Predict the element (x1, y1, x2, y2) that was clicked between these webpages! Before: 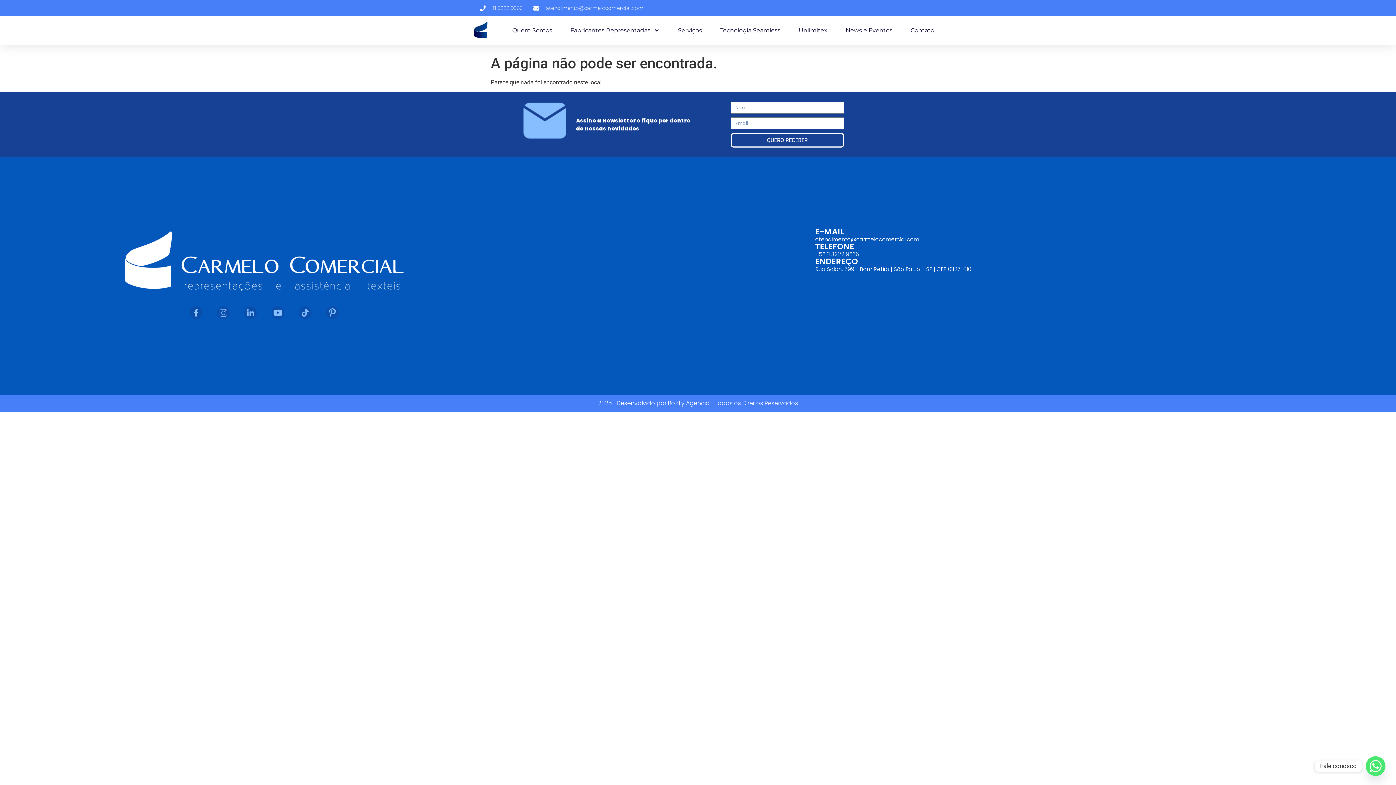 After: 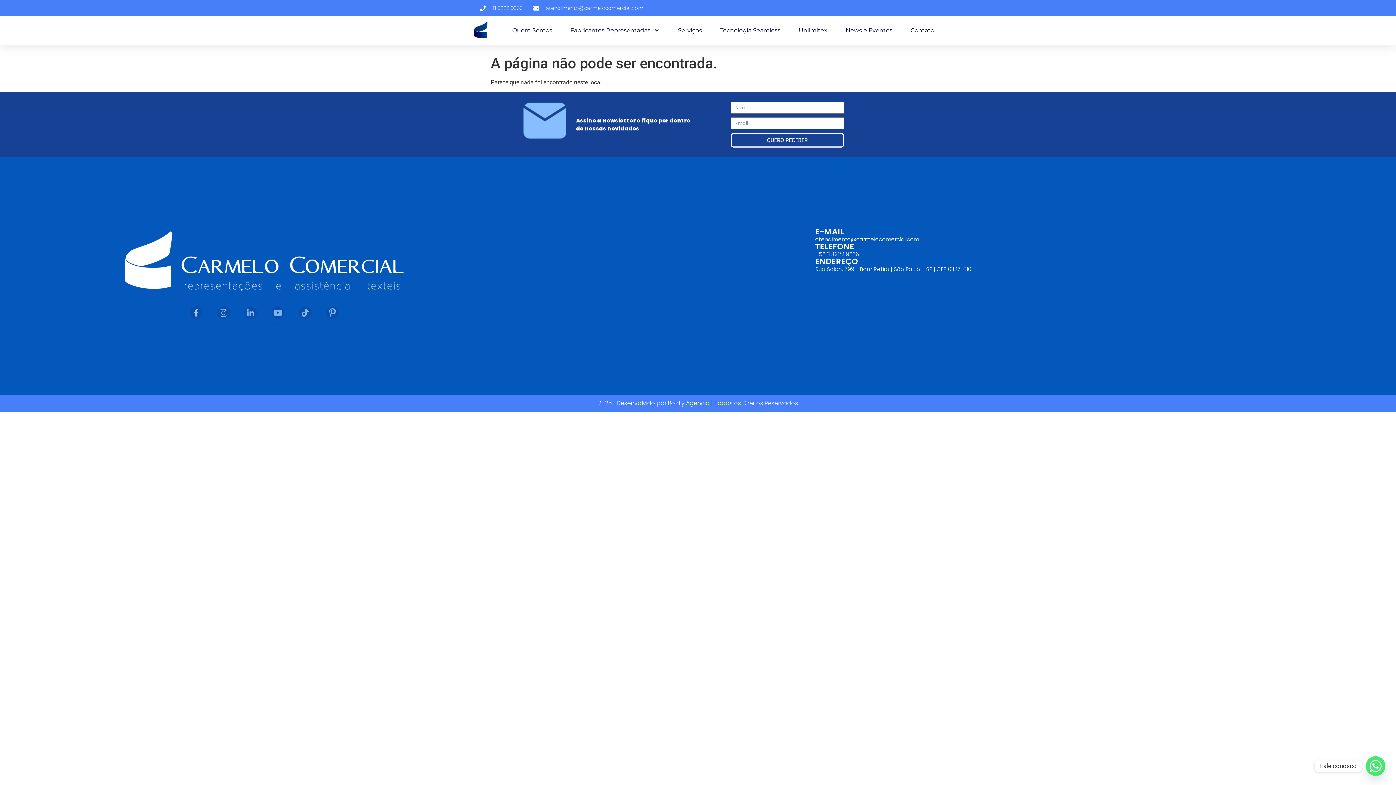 Action: bbox: (265, 300, 290, 325)